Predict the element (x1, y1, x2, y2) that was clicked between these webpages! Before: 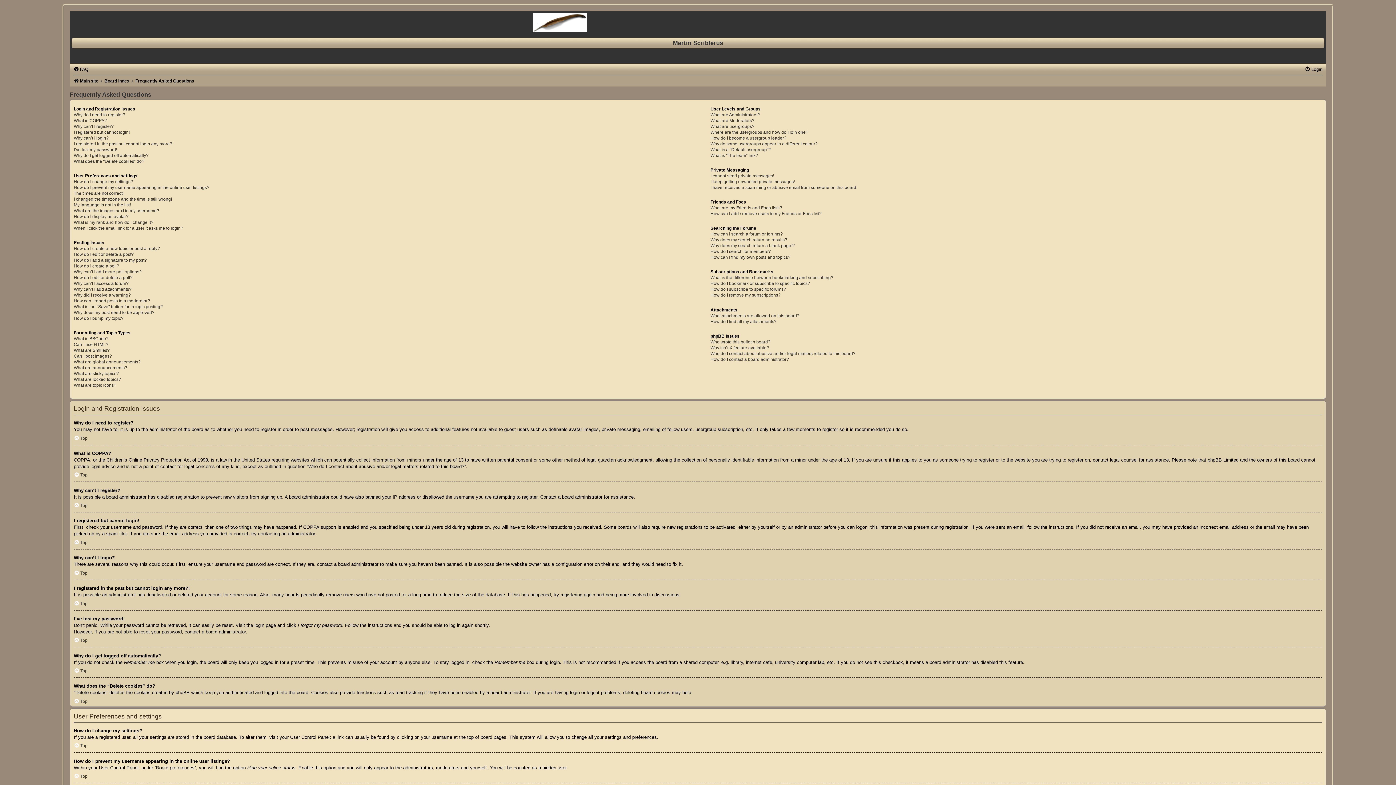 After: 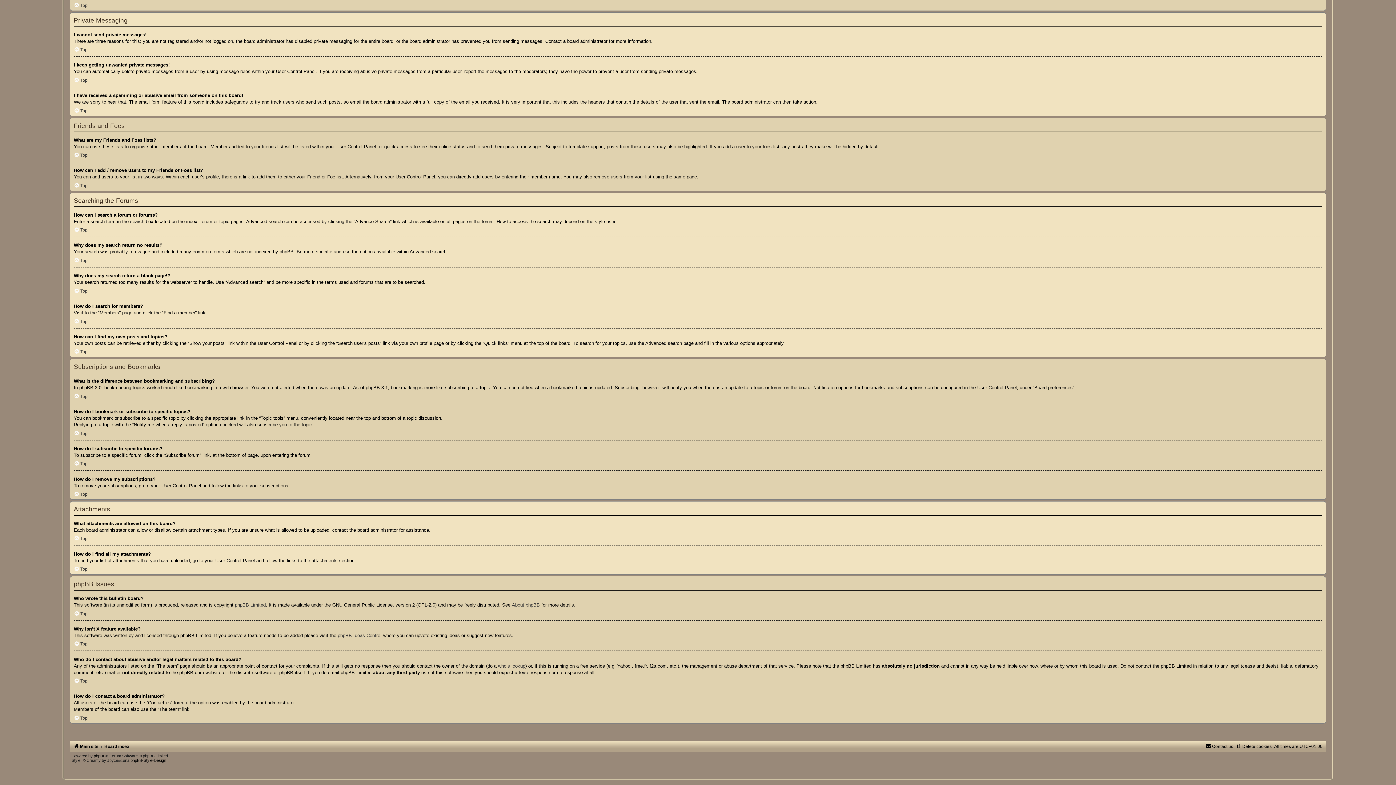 Action: label: What are my Friends and Foes lists? bbox: (710, 205, 782, 210)